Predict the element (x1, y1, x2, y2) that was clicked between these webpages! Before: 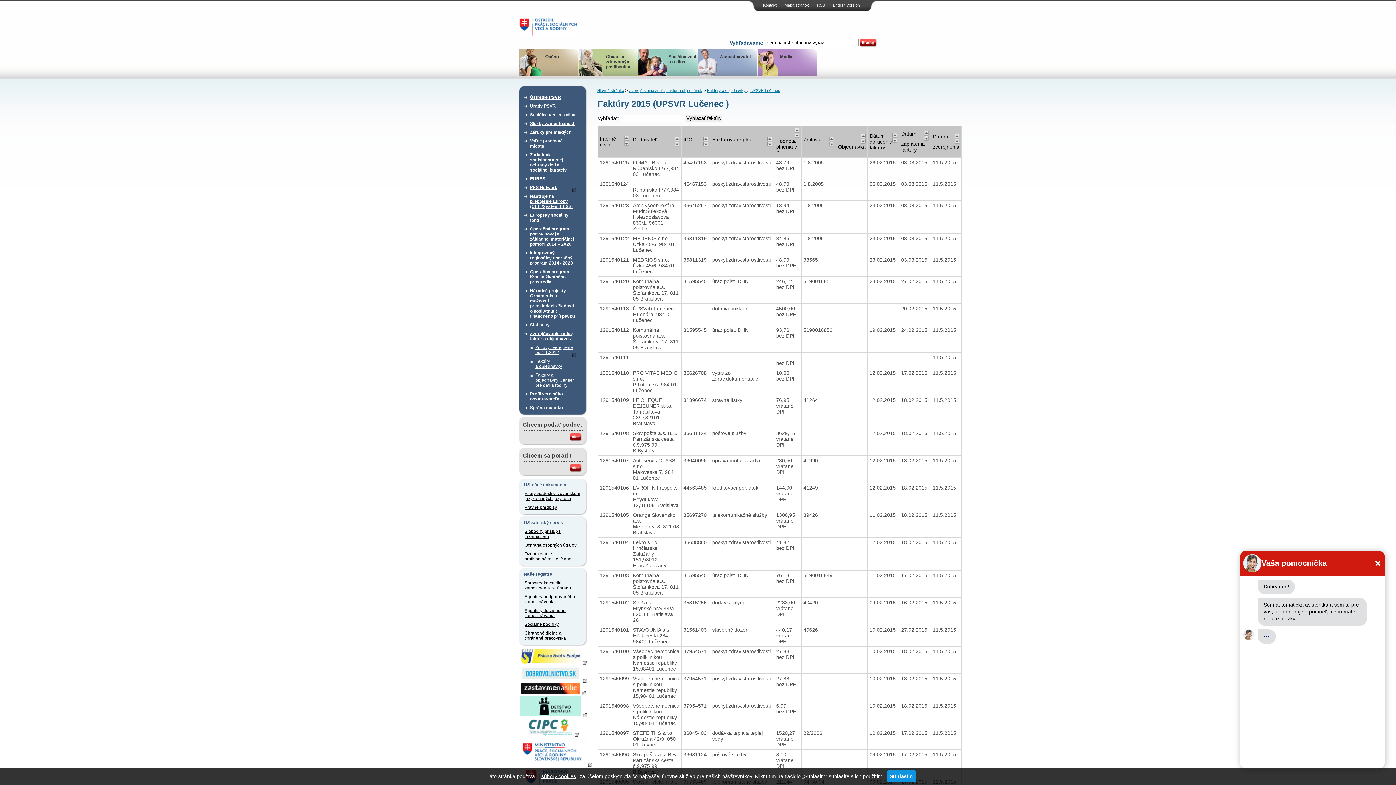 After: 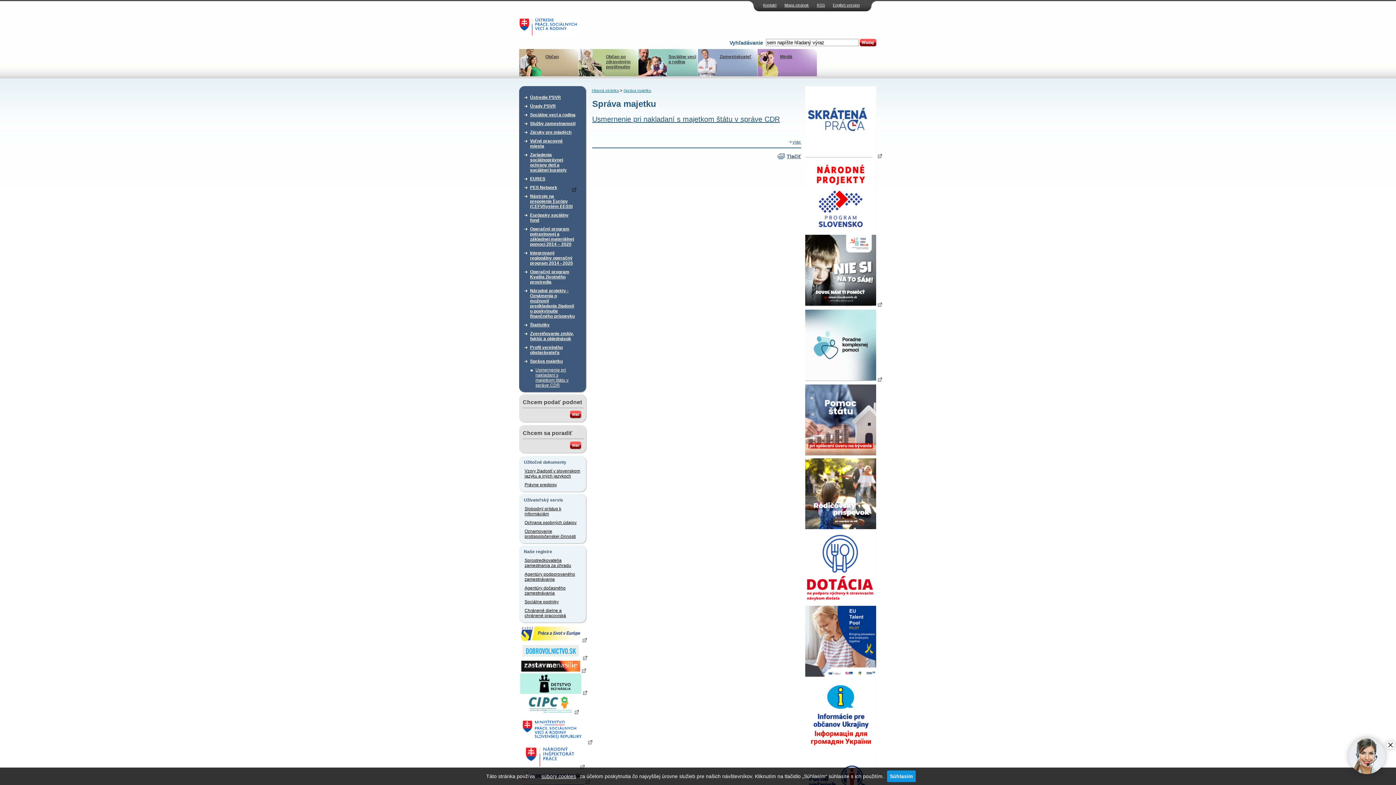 Action: bbox: (530, 403, 576, 412) label: Správa majetku